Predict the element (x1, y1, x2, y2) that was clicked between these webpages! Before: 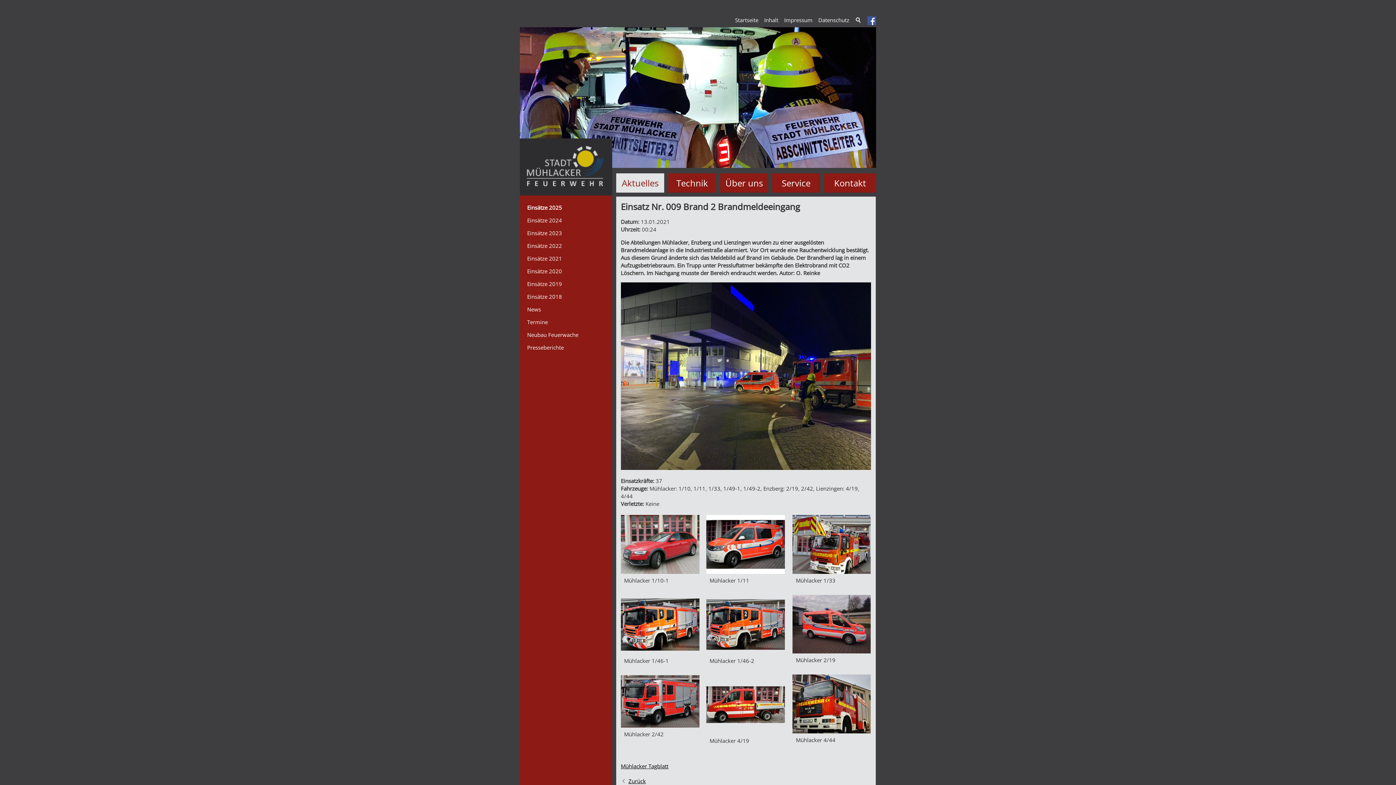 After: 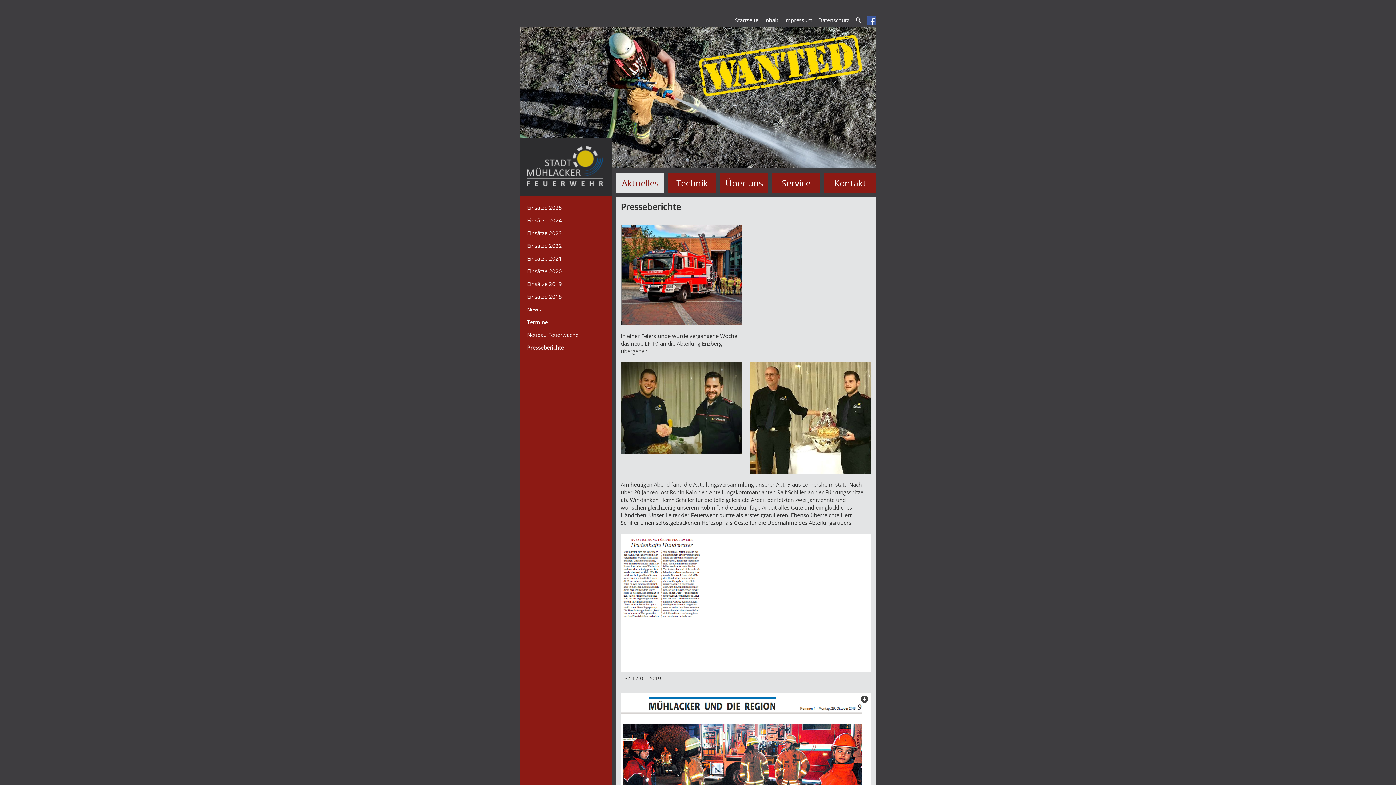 Action: bbox: (520, 341, 612, 354) label: Presseberichte